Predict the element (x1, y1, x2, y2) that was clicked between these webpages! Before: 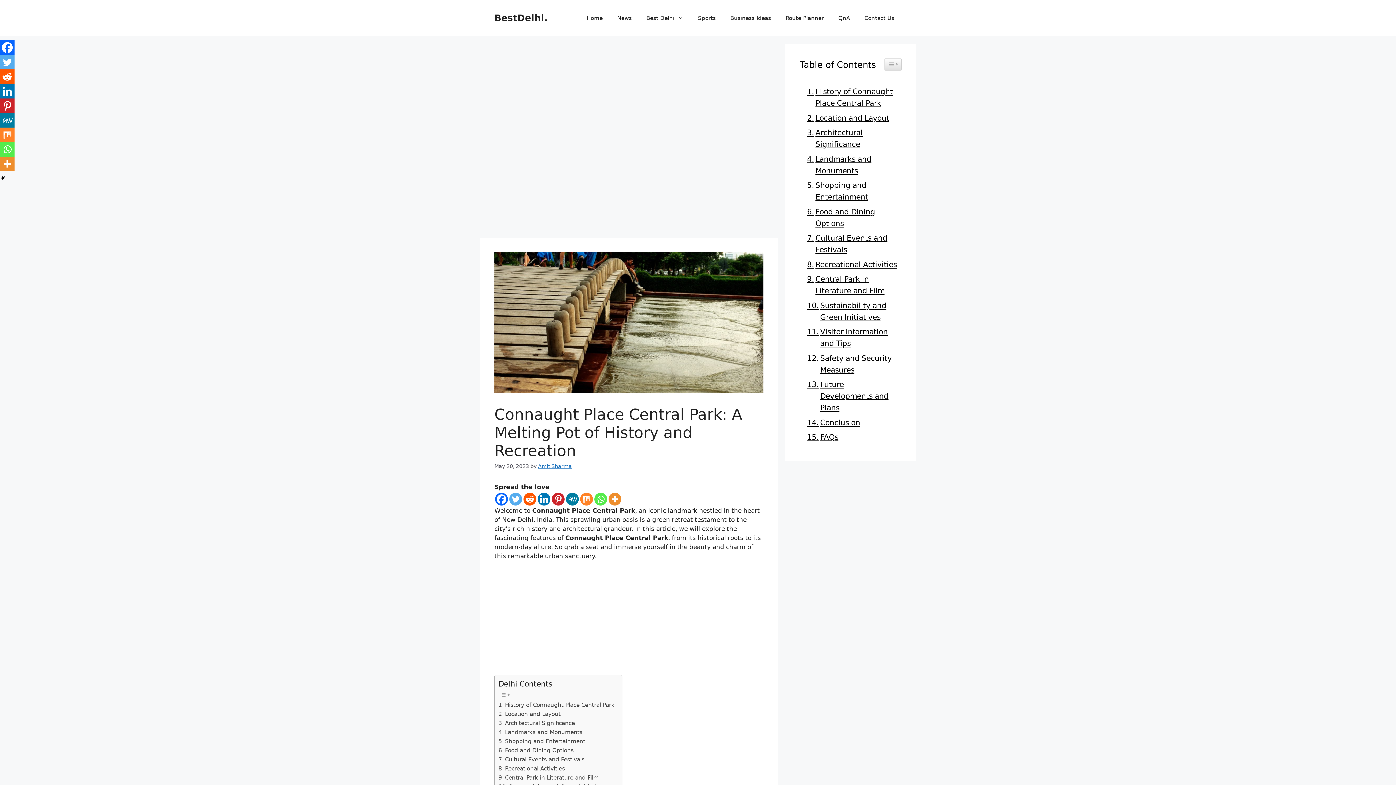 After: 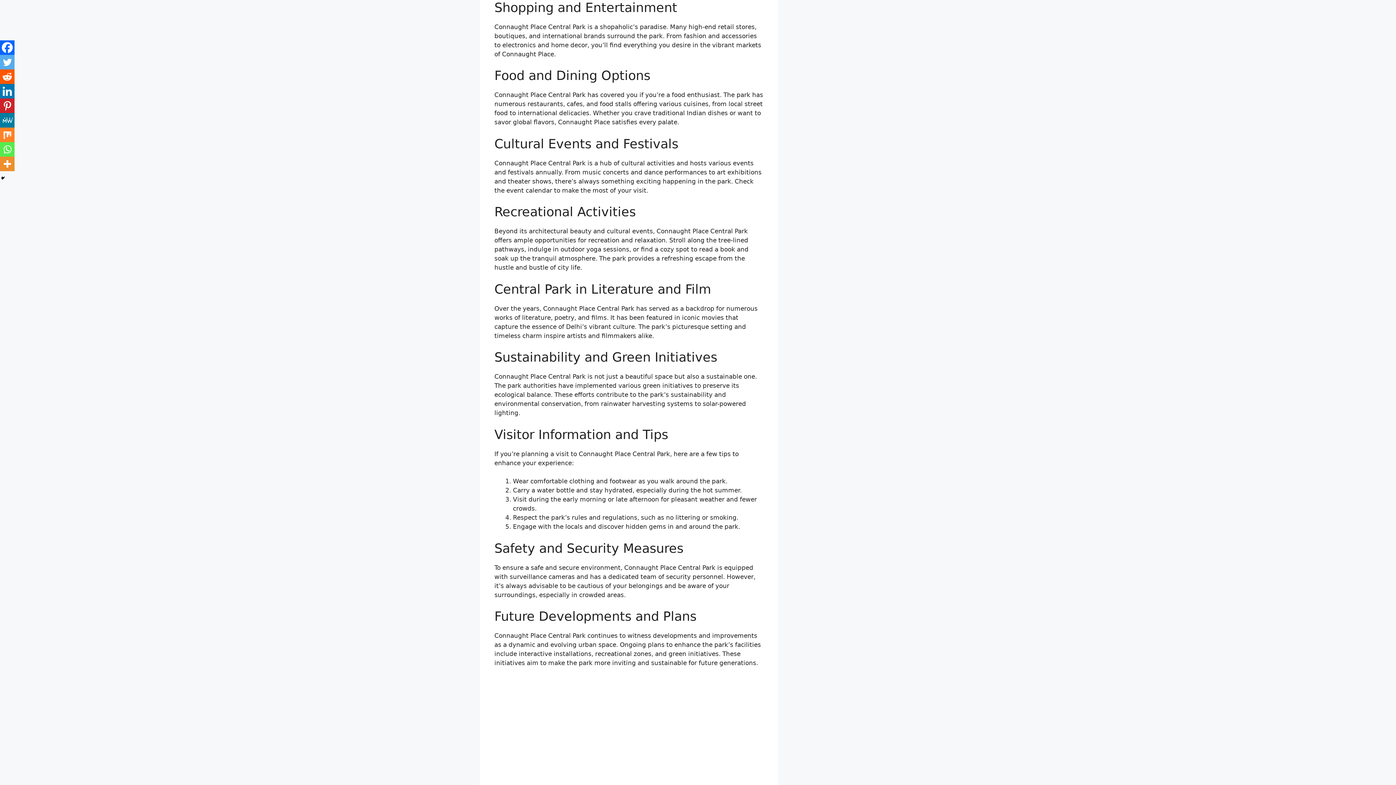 Action: bbox: (803, 179, 898, 202) label: Shopping and Entertainment